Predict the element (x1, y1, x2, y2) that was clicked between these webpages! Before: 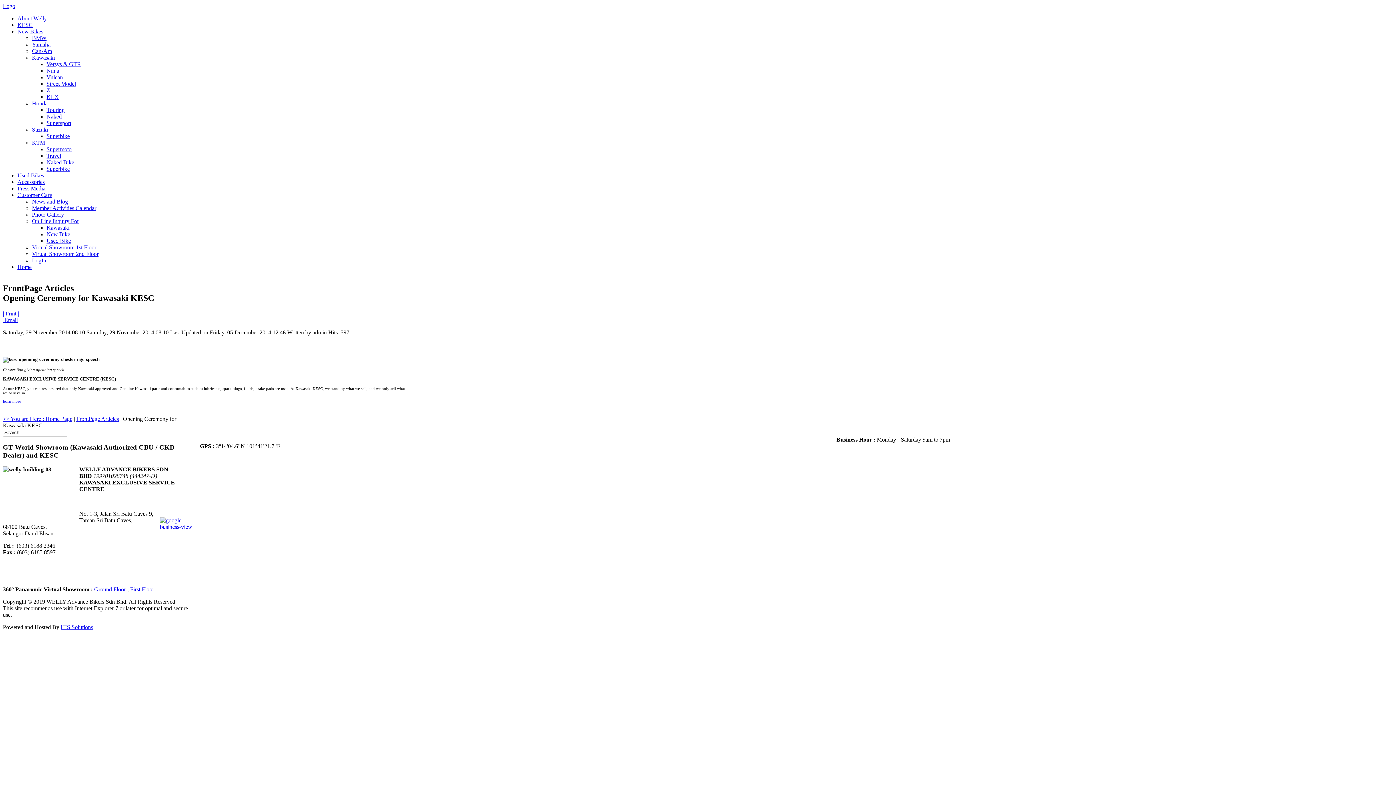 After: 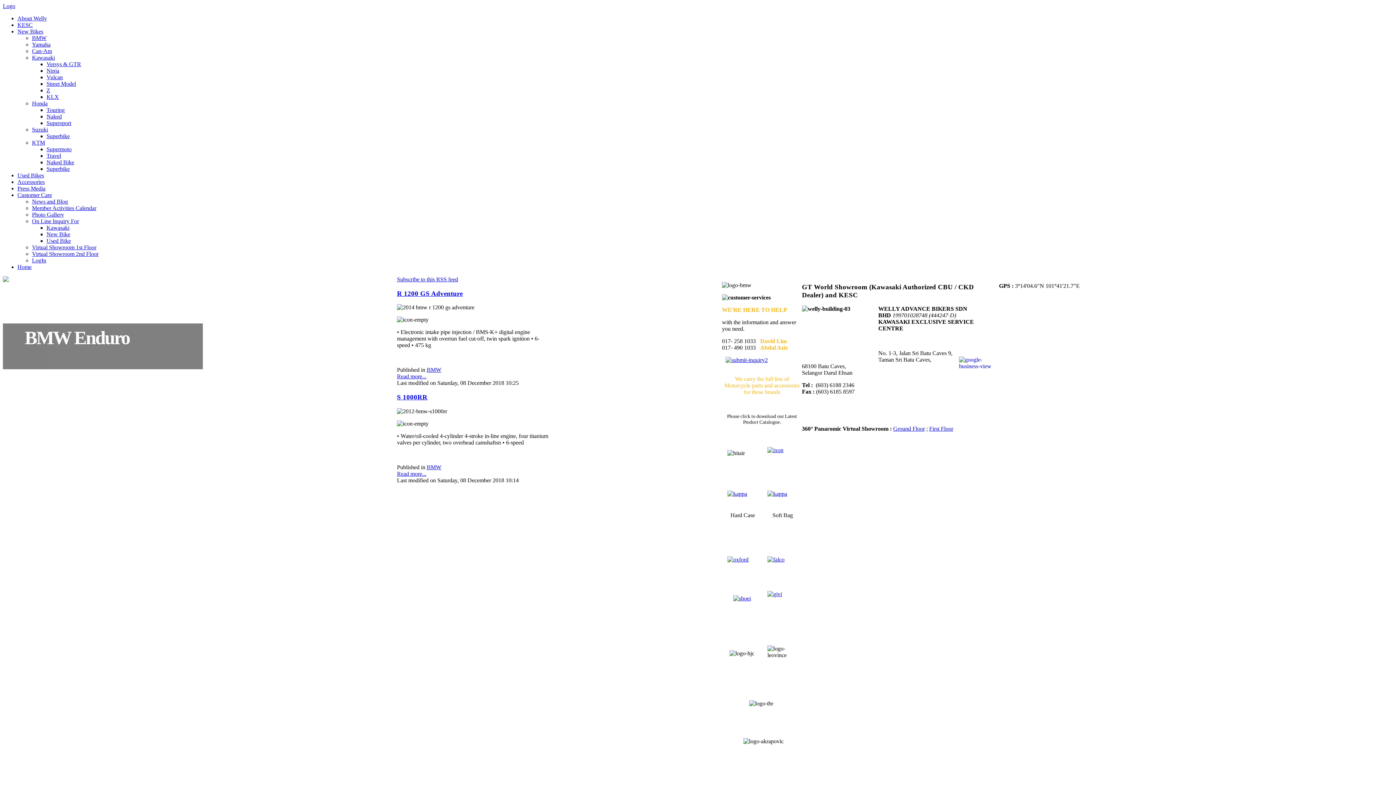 Action: bbox: (32, 34, 46, 41) label: BMW